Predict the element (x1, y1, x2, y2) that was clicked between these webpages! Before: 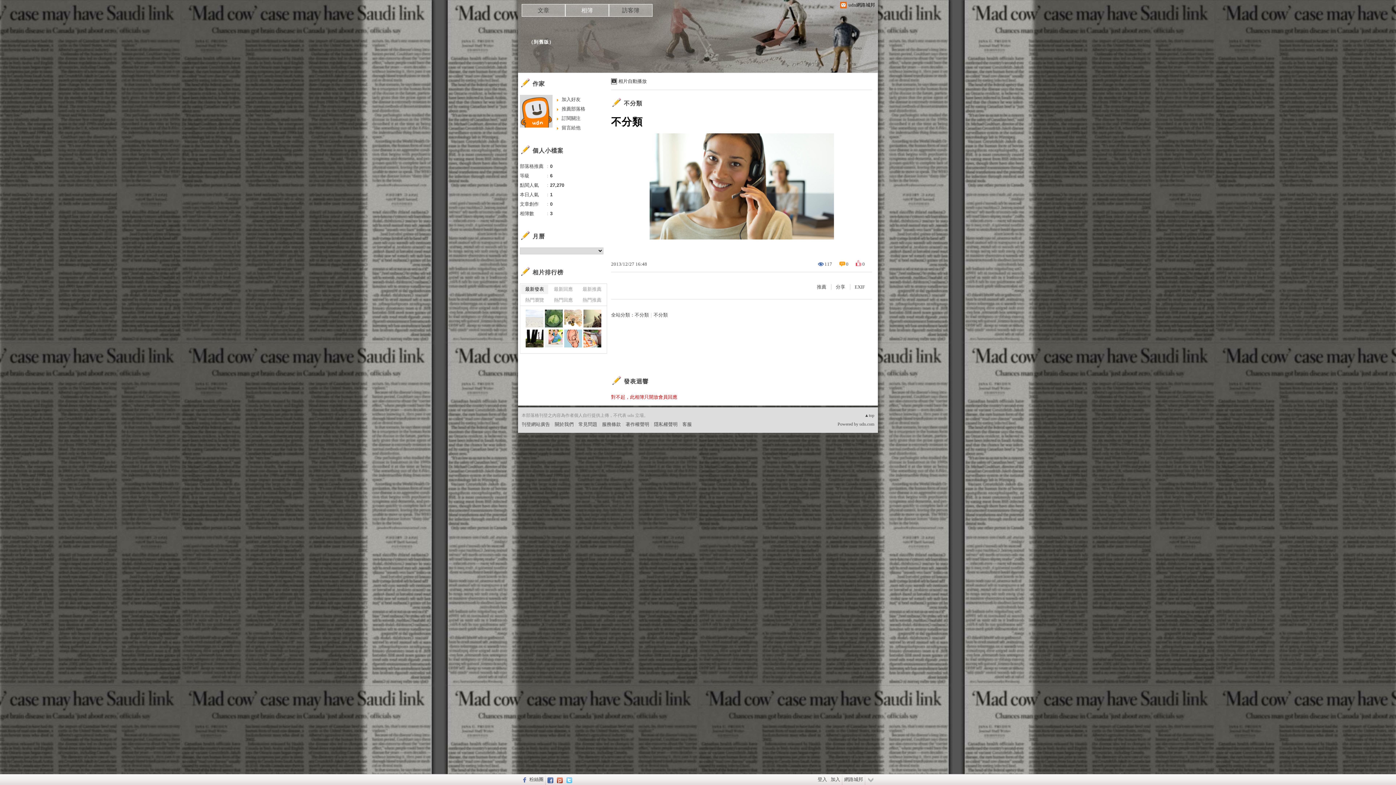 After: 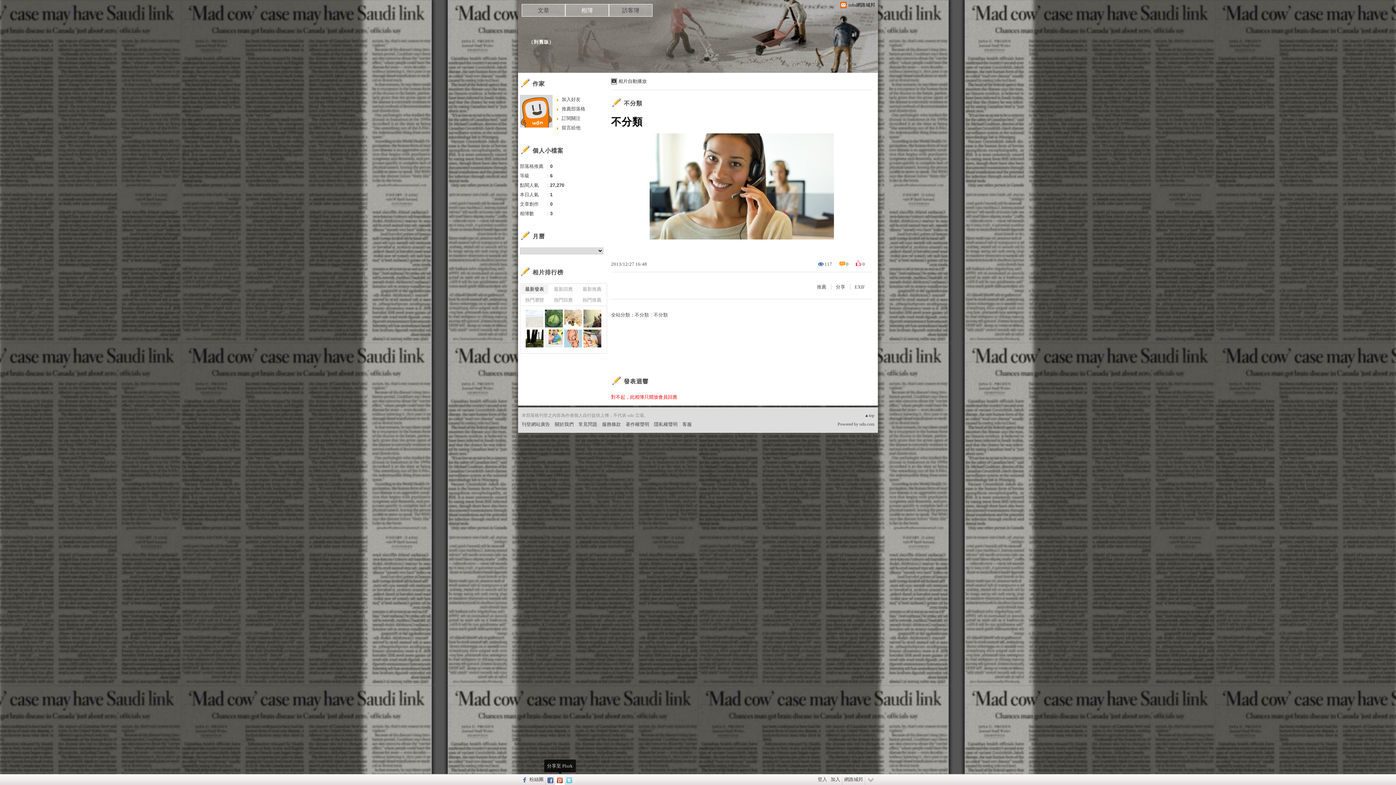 Action: bbox: (555, 774, 564, 785)